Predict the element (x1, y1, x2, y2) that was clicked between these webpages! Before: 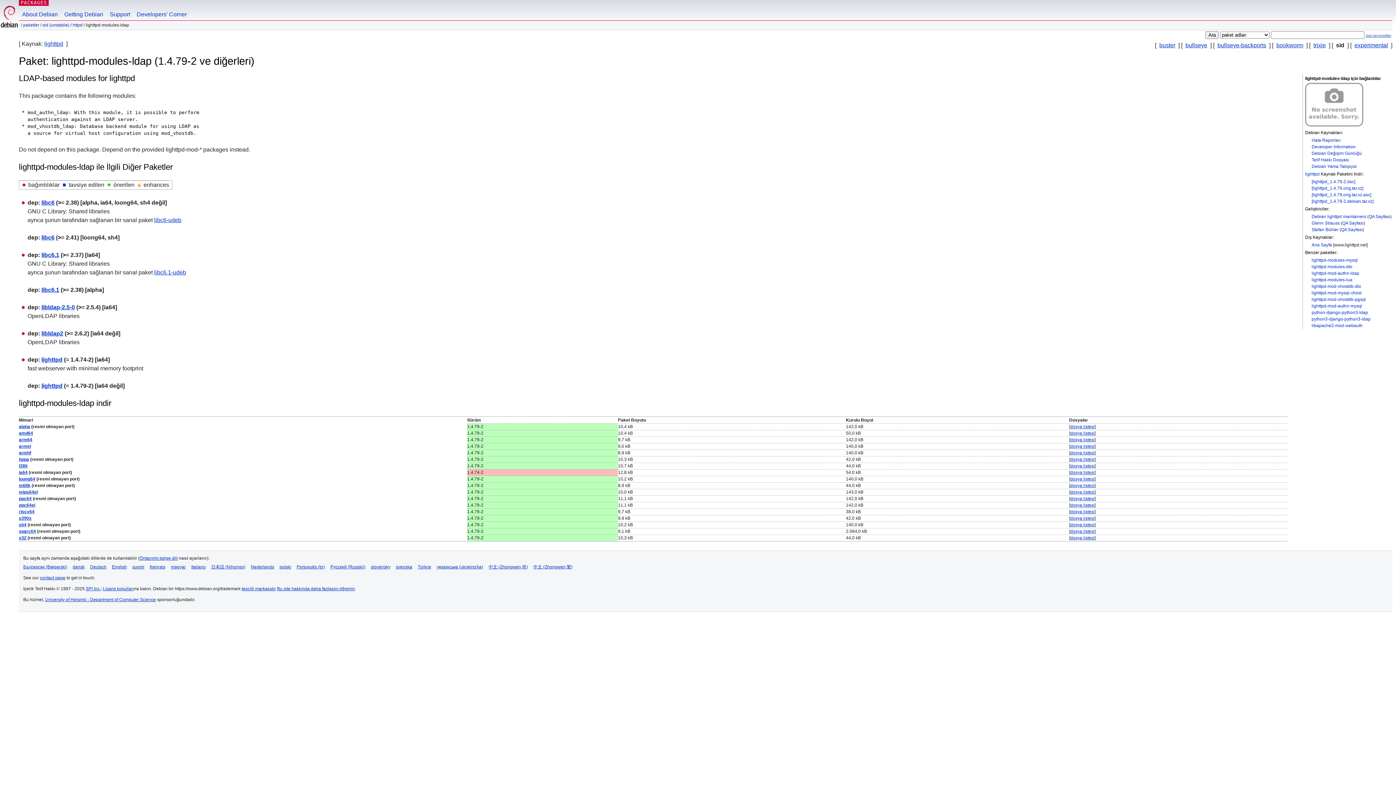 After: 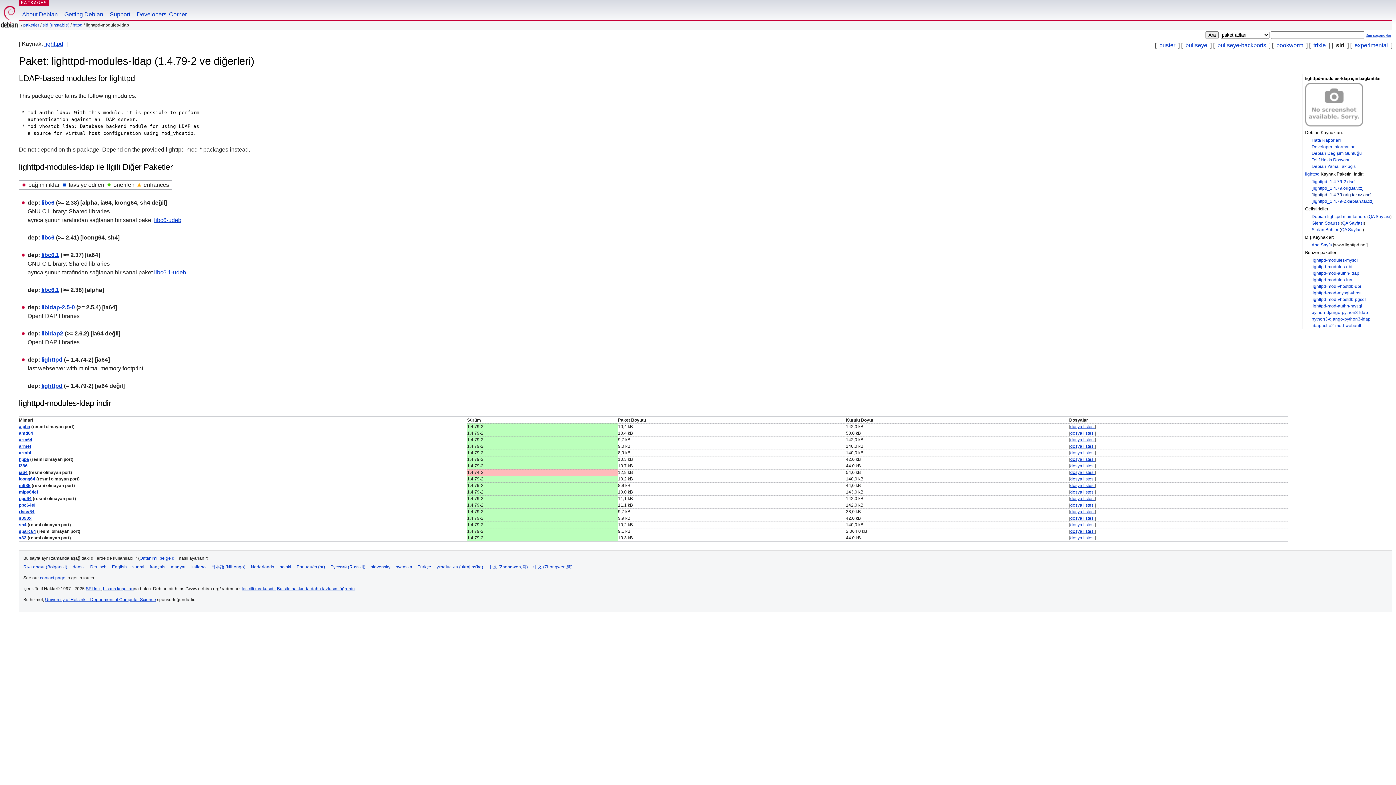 Action: label: [lighttpd_1.4.79.orig.tar.xz.asc] bbox: (1312, 192, 1371, 197)